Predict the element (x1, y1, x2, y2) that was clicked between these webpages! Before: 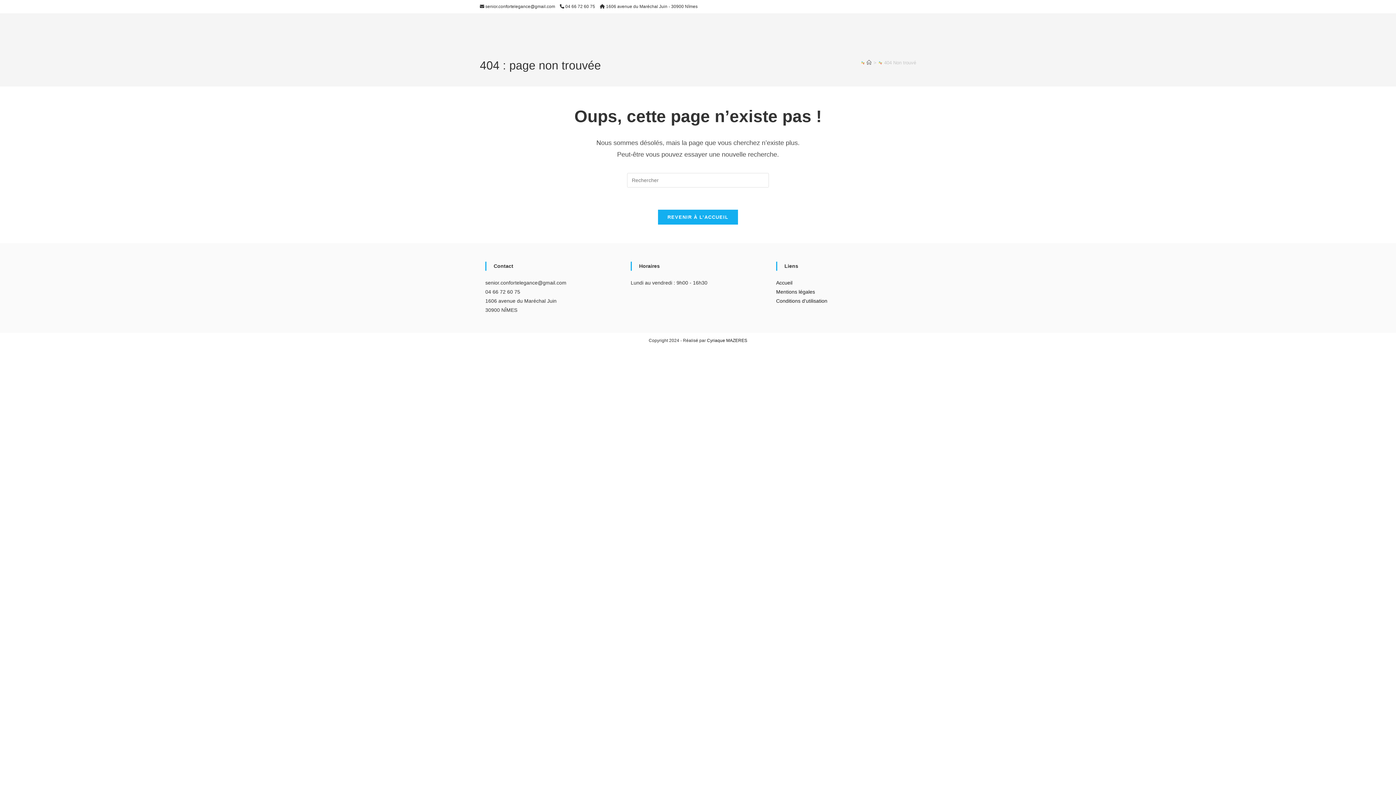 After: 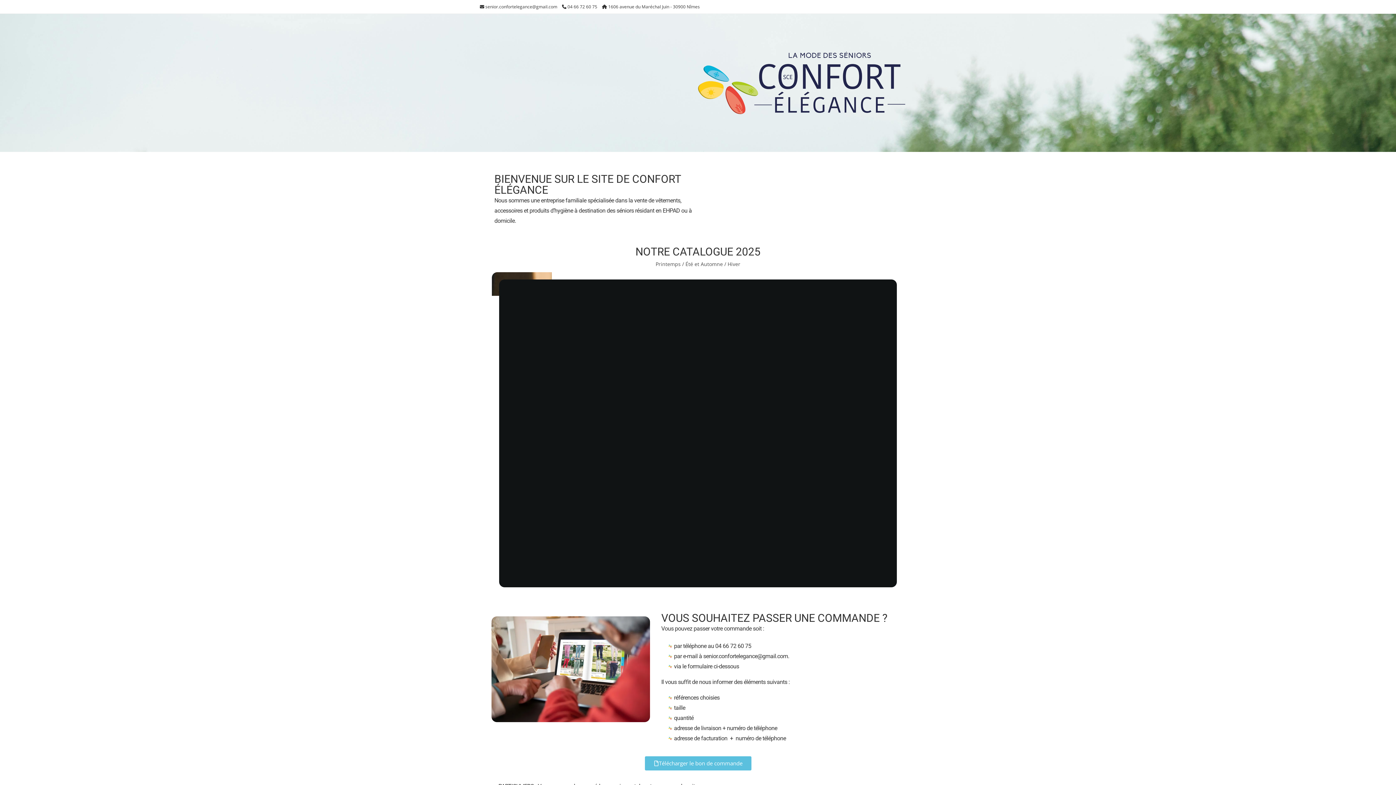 Action: label: REVENIR À L’ACCUEIL bbox: (657, 209, 738, 225)